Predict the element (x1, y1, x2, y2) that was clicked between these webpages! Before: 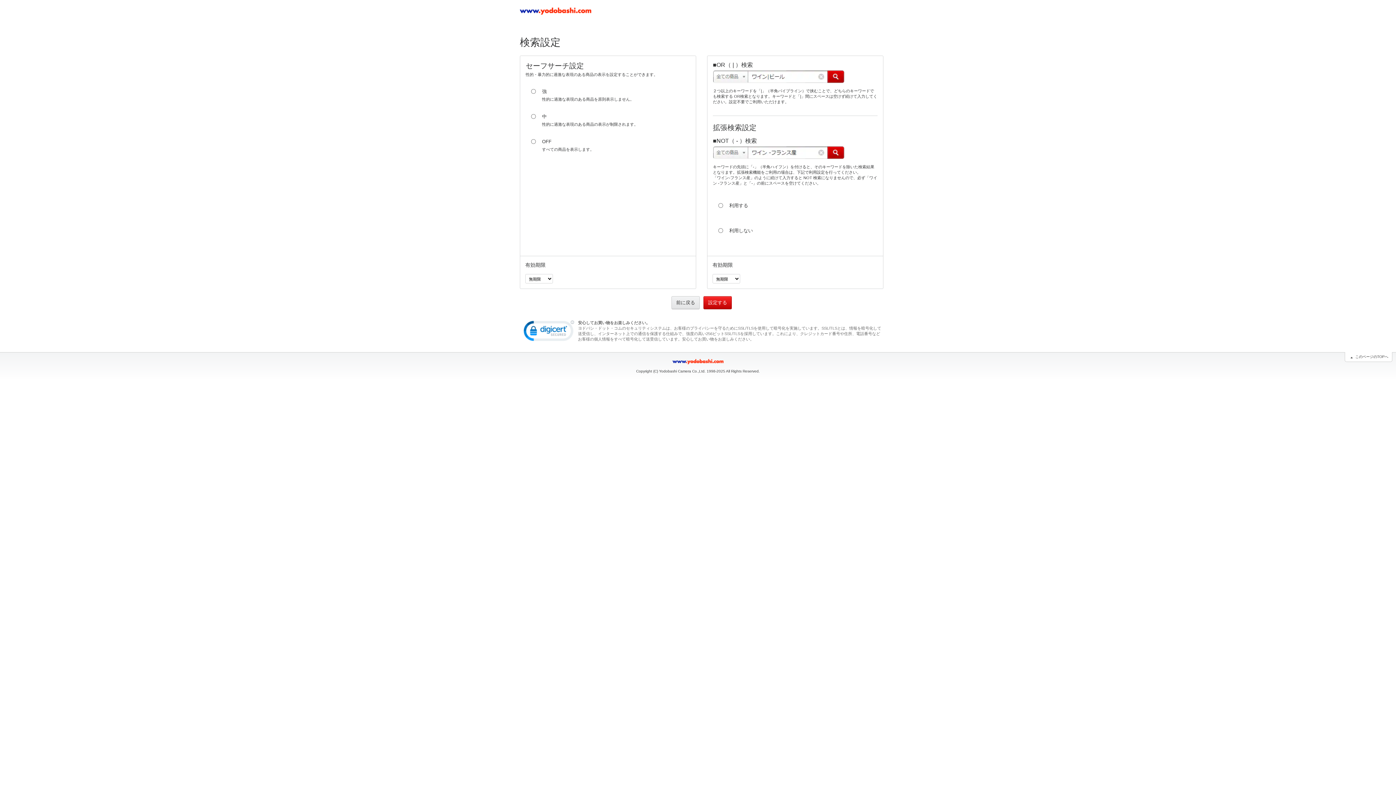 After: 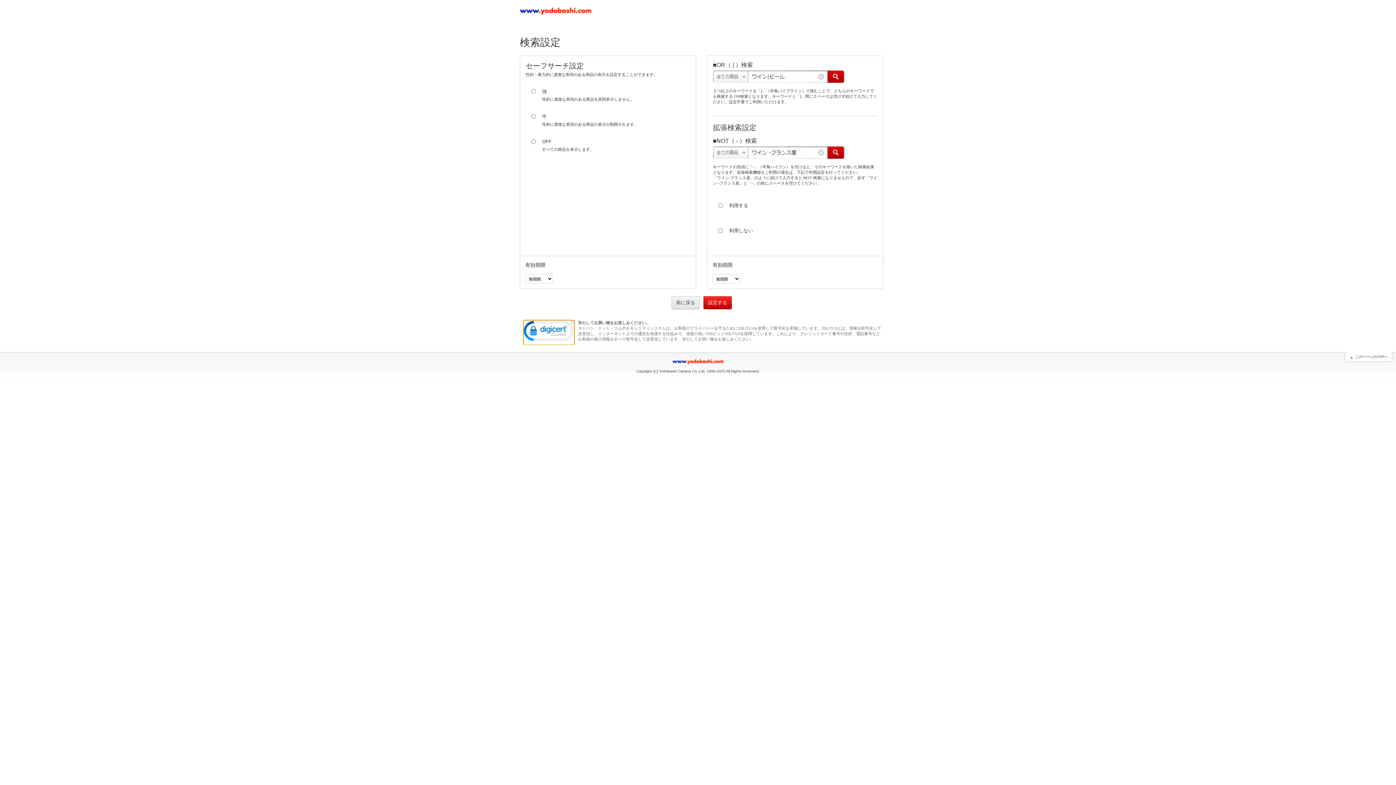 Action: bbox: (523, 320, 574, 345)